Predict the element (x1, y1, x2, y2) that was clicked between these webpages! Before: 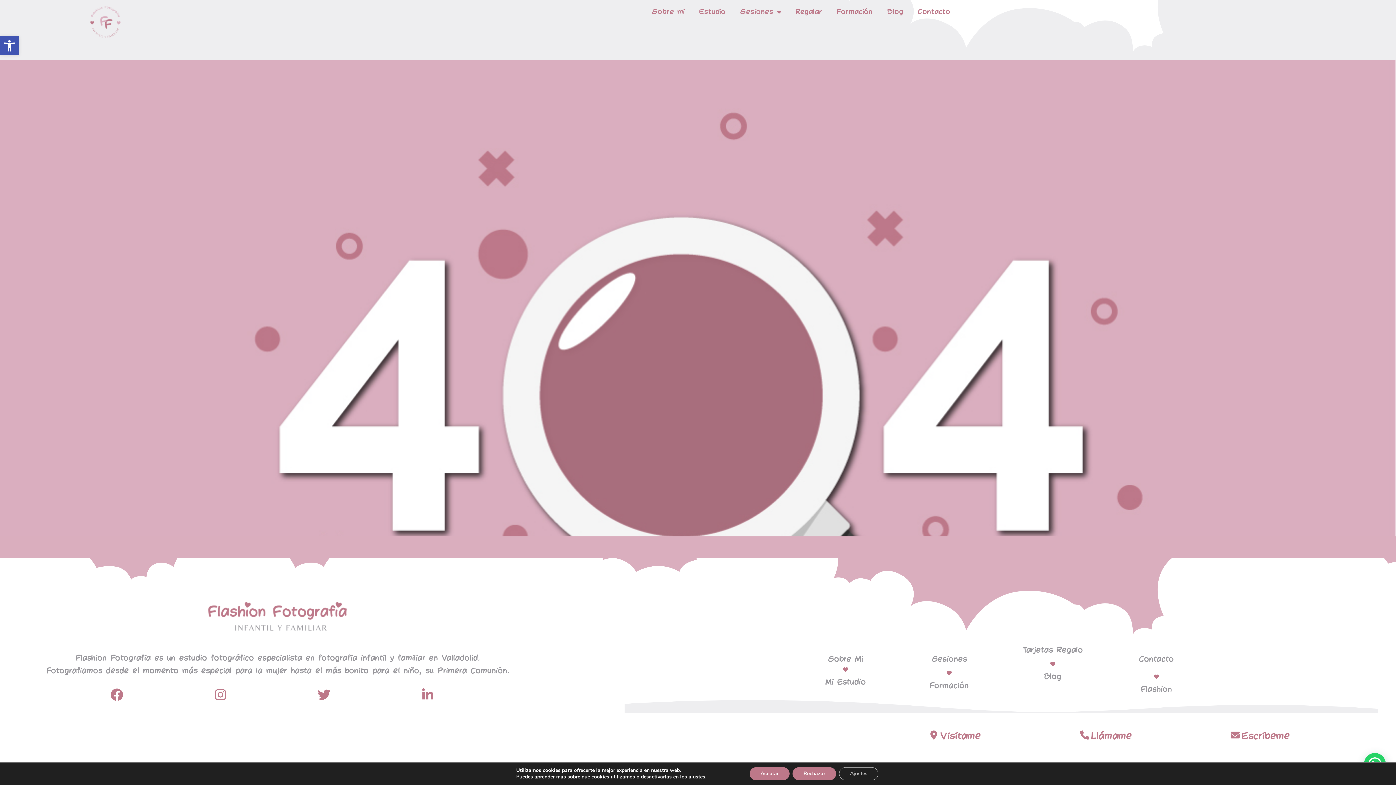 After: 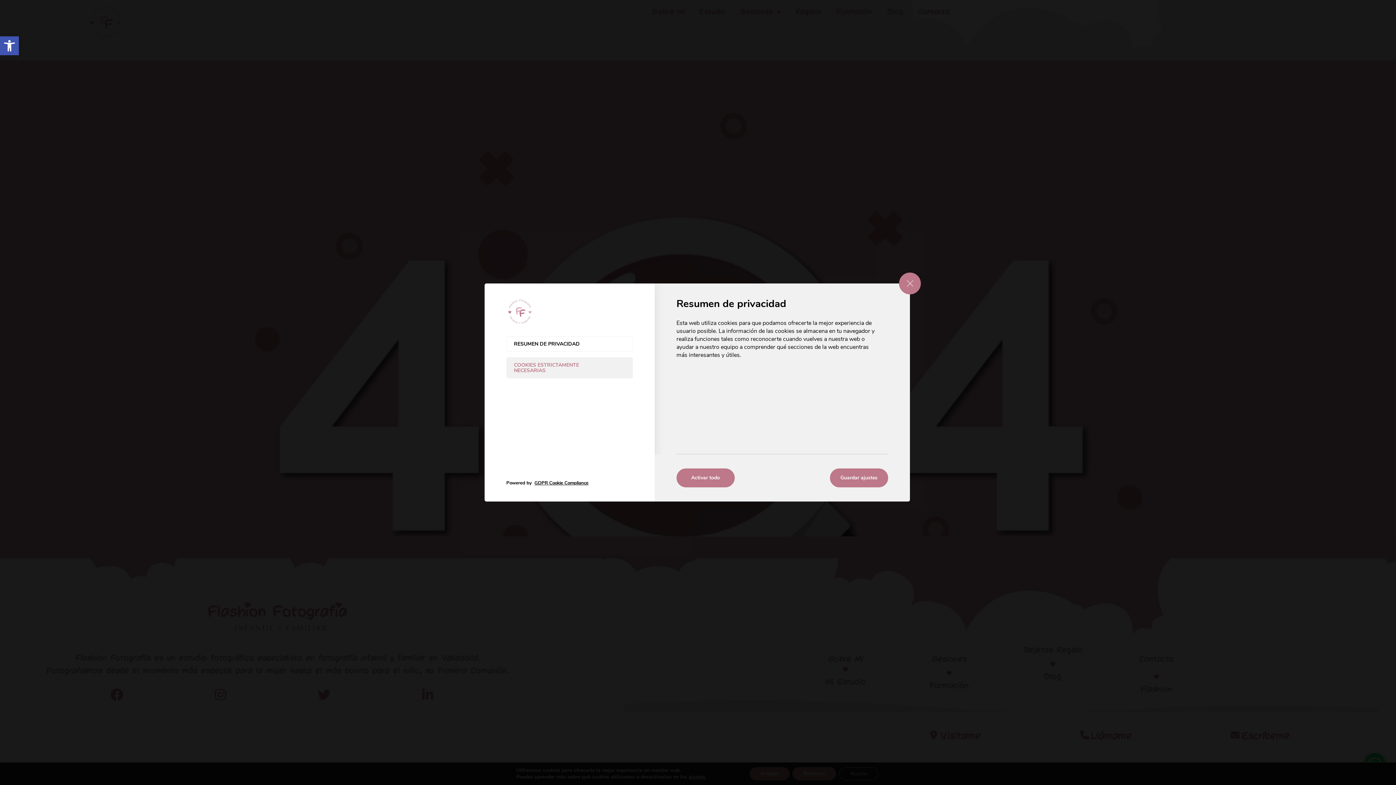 Action: label: Ajustes bbox: (839, 767, 878, 780)